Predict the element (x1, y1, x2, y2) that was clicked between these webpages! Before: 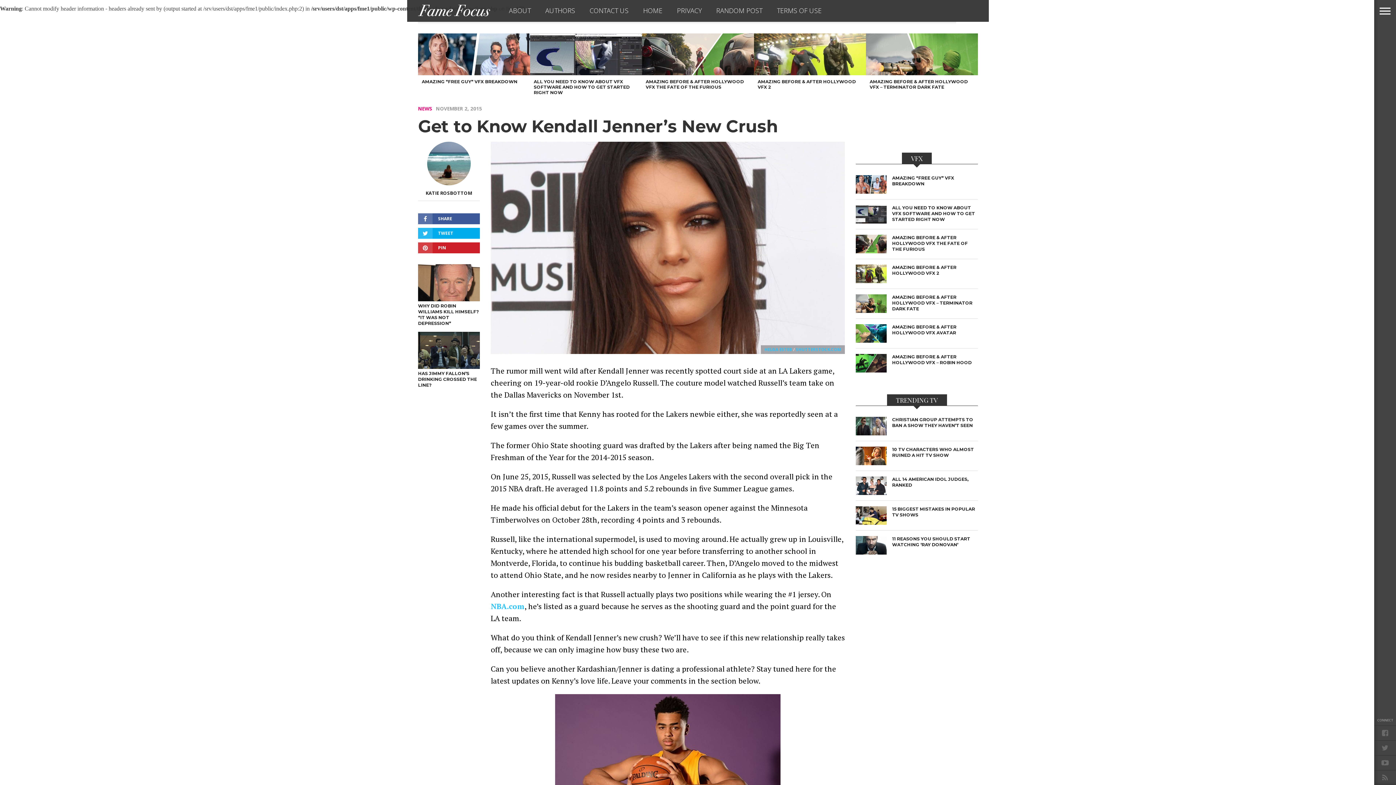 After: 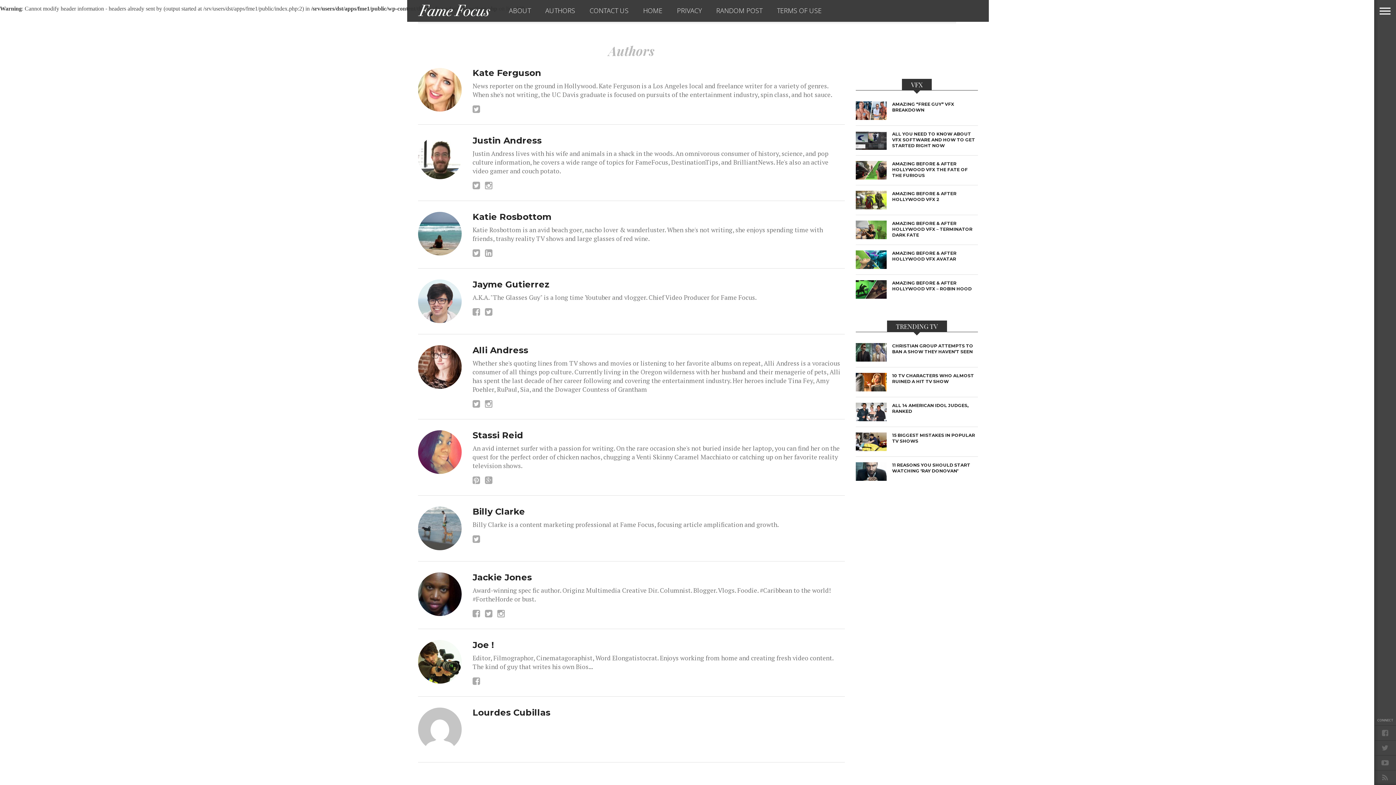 Action: label: AUTHORS bbox: (538, 0, 582, 21)